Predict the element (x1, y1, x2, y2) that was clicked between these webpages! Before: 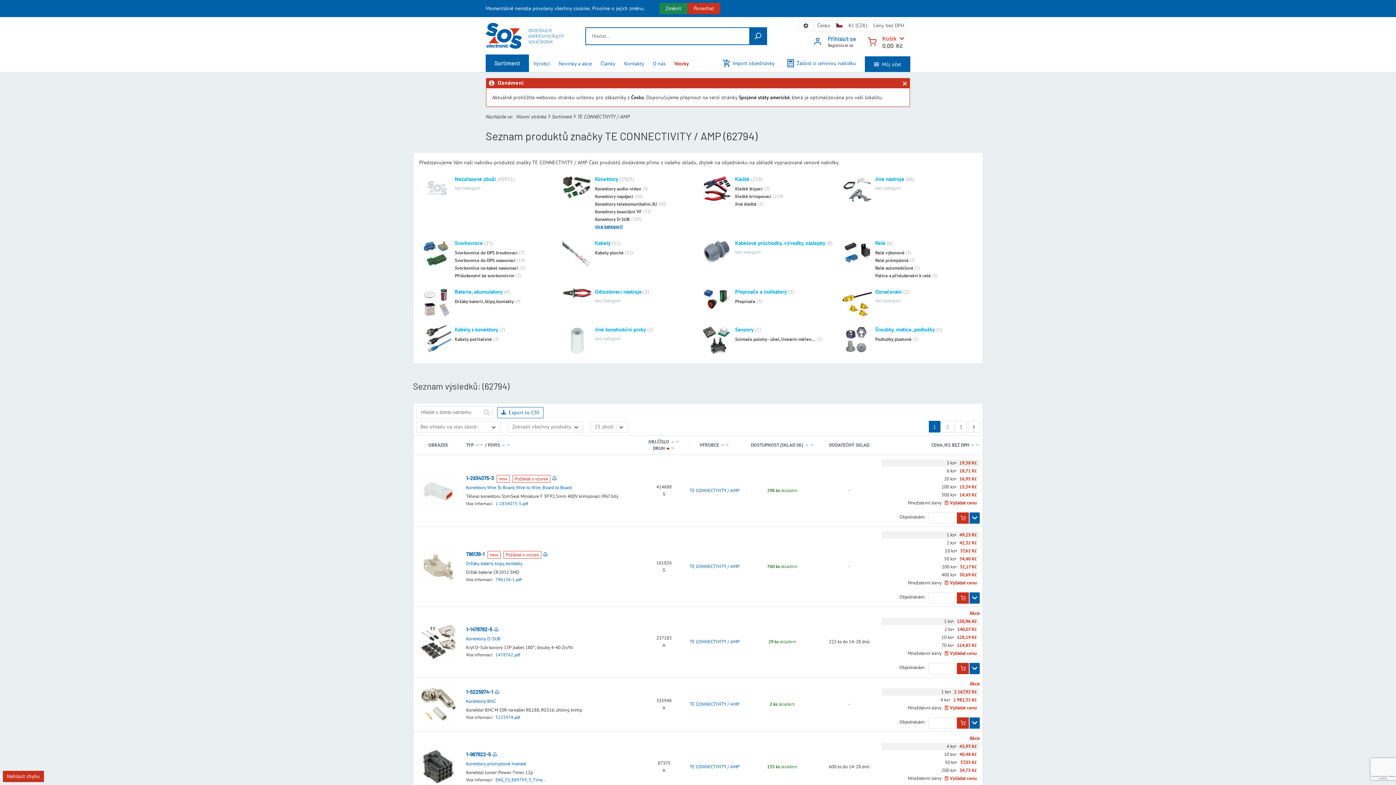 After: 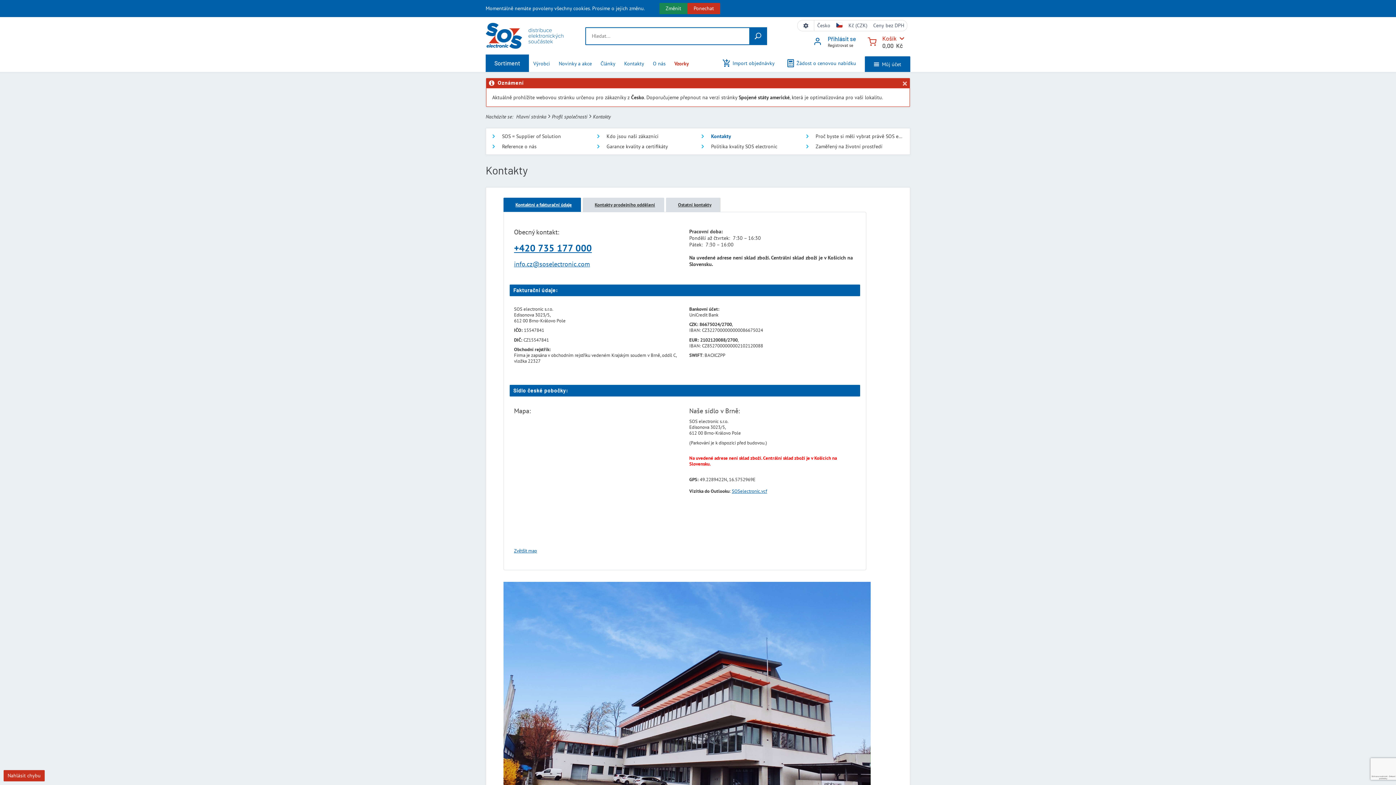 Action: bbox: (620, 55, 648, 72) label: Kontakty